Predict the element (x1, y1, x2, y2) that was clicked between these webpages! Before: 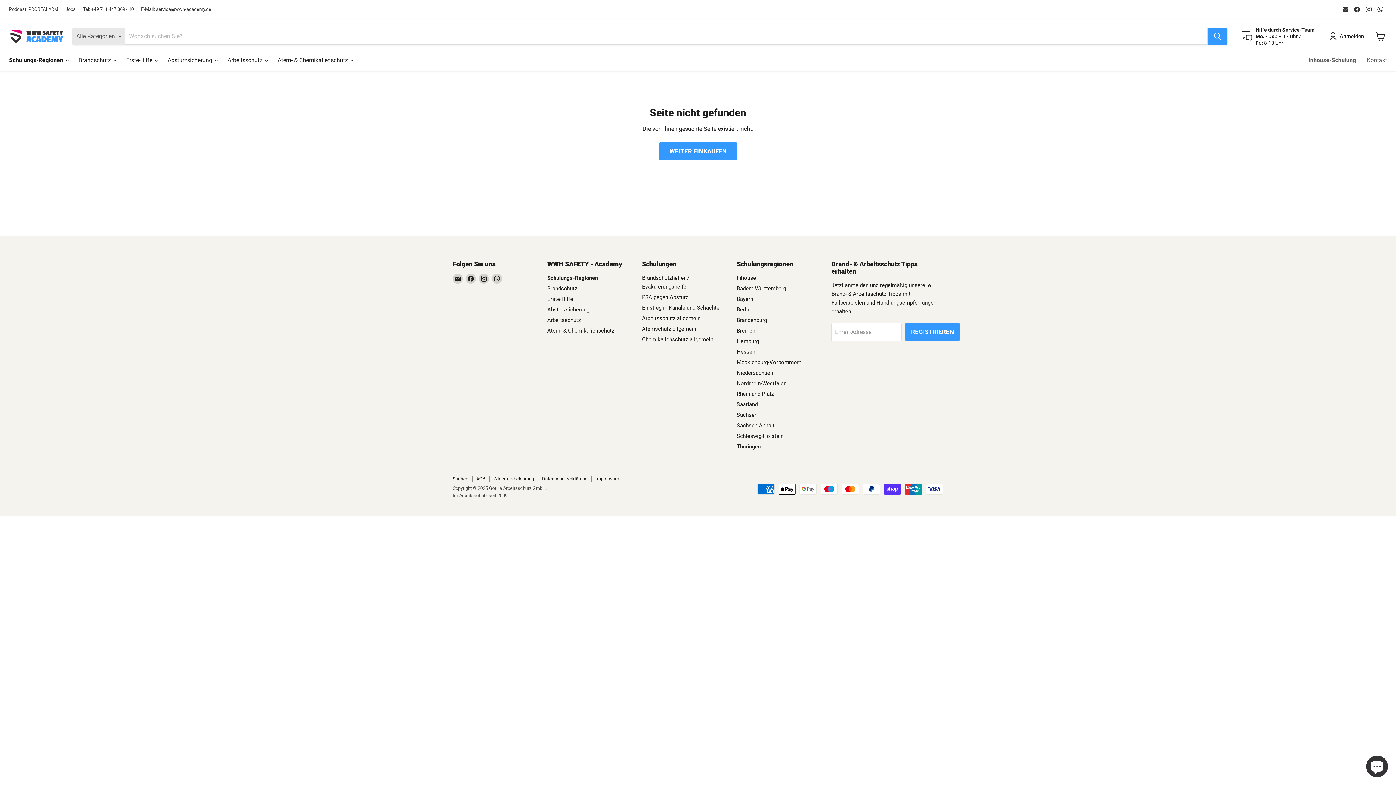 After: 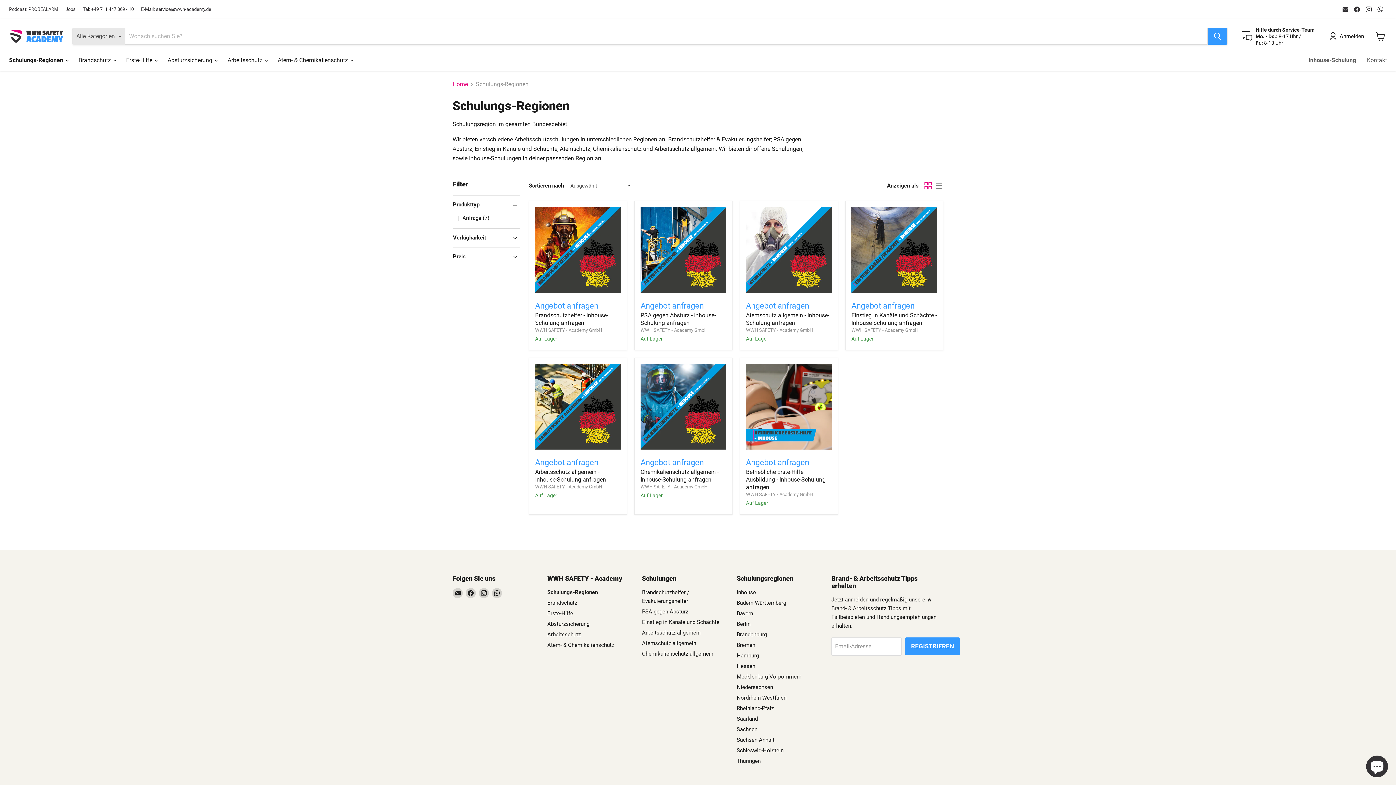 Action: label: Schulungs-Regionen bbox: (547, 274, 598, 281)